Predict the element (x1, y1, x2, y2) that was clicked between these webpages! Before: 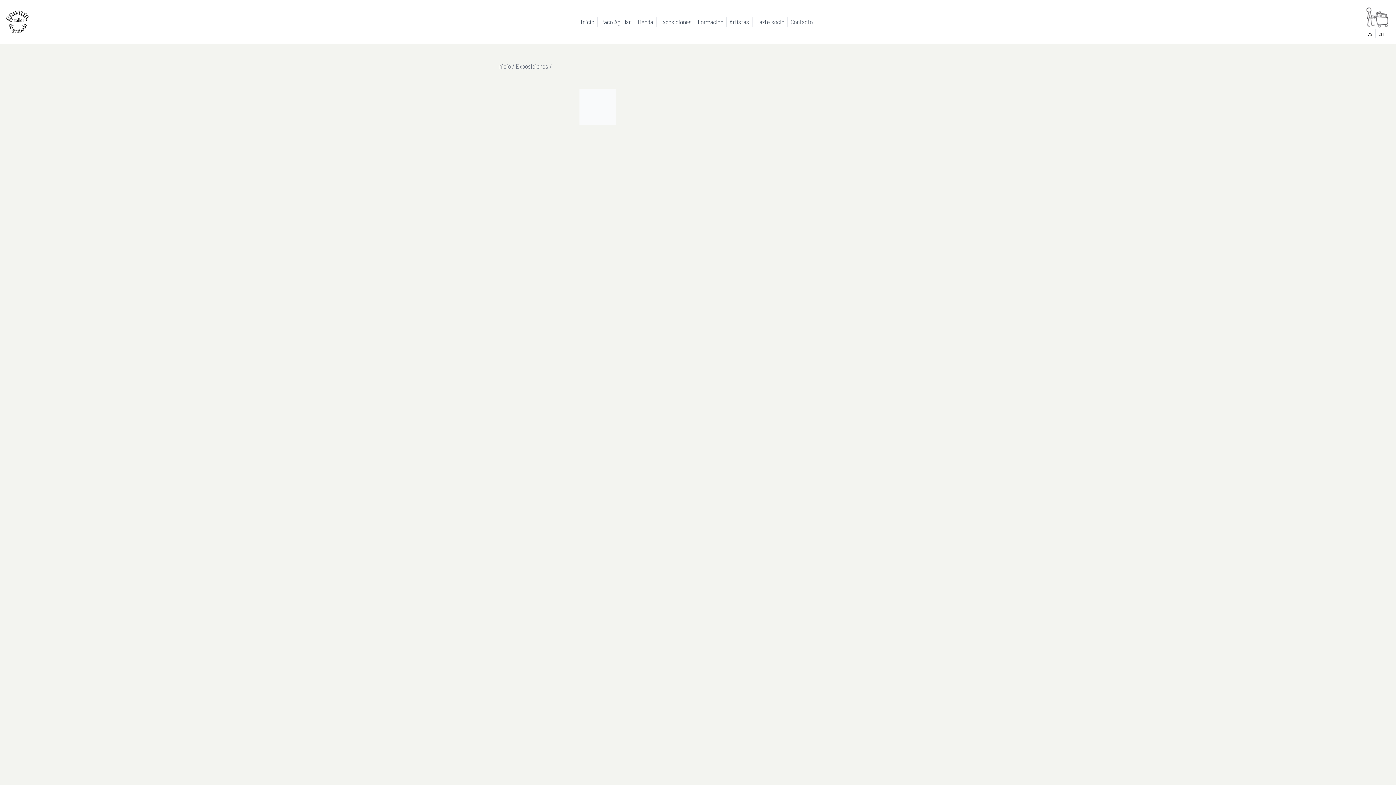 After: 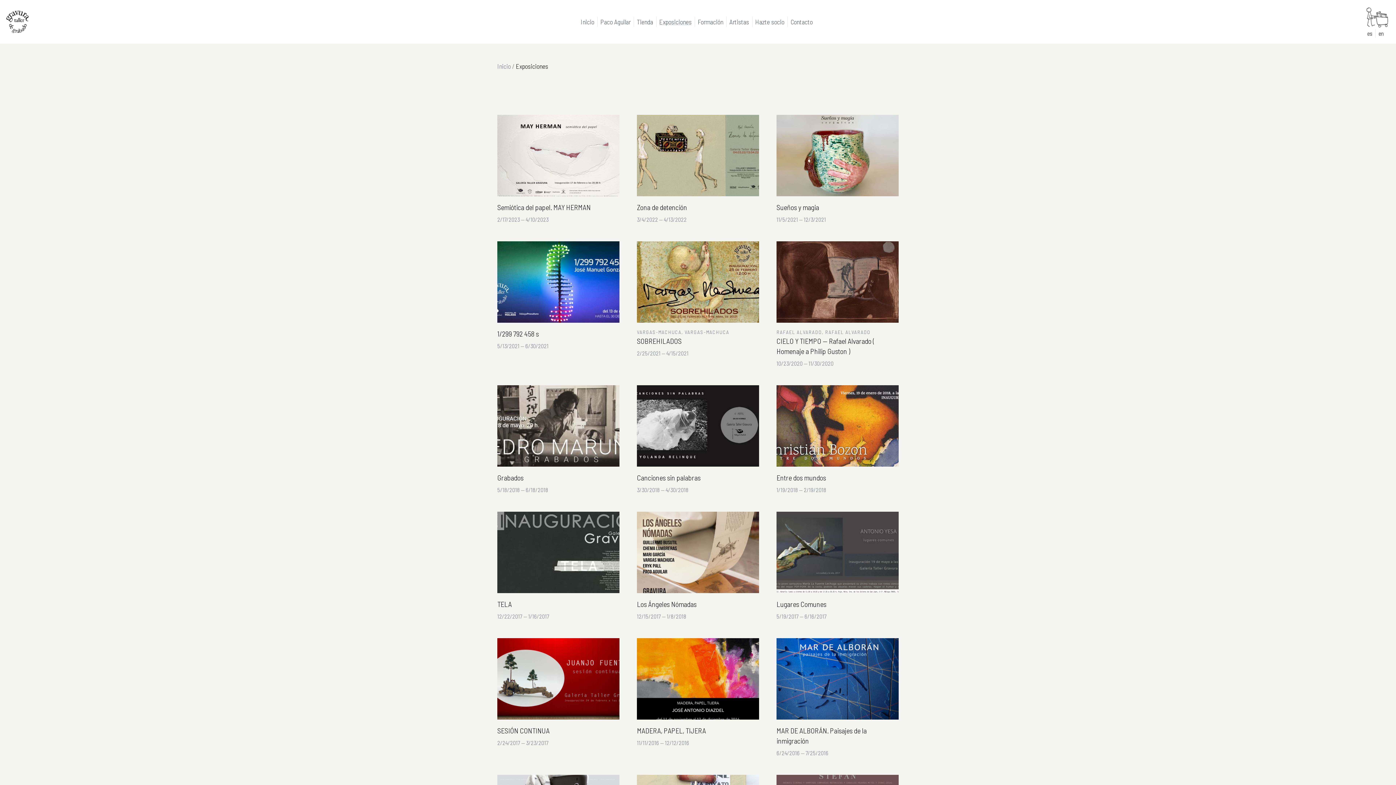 Action: label: Exposiciones bbox: (659, 17, 691, 25)